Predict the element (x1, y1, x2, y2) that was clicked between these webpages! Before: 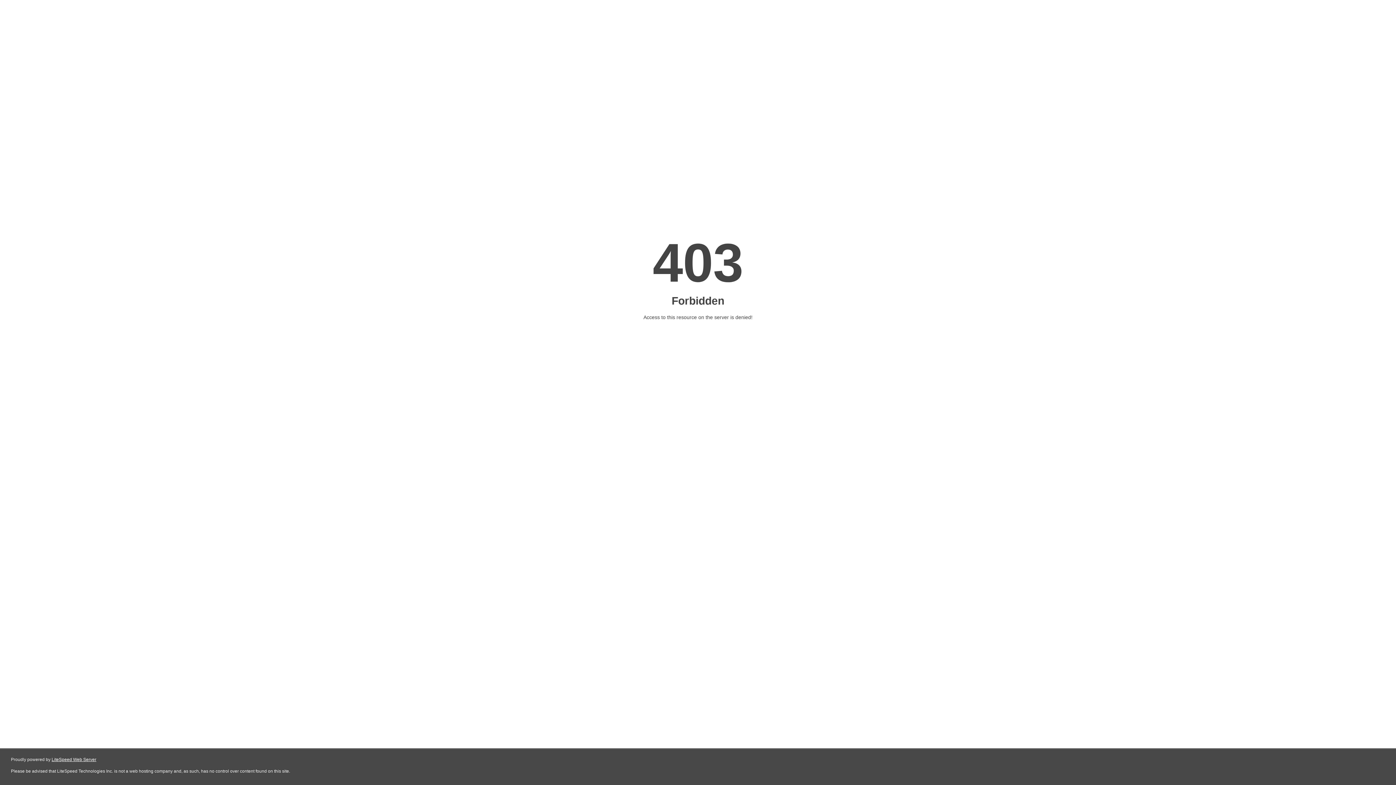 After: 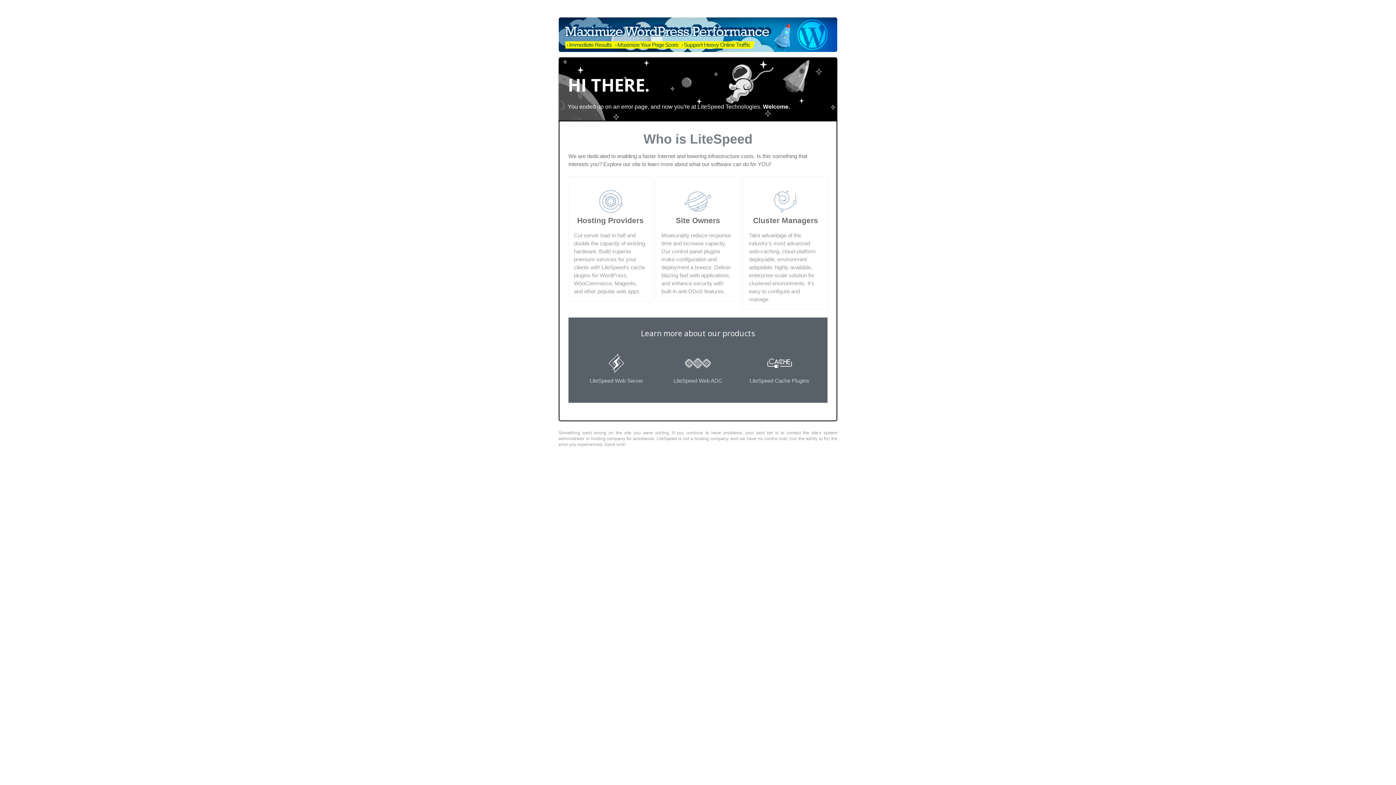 Action: bbox: (51, 757, 96, 762) label: LiteSpeed Web Server